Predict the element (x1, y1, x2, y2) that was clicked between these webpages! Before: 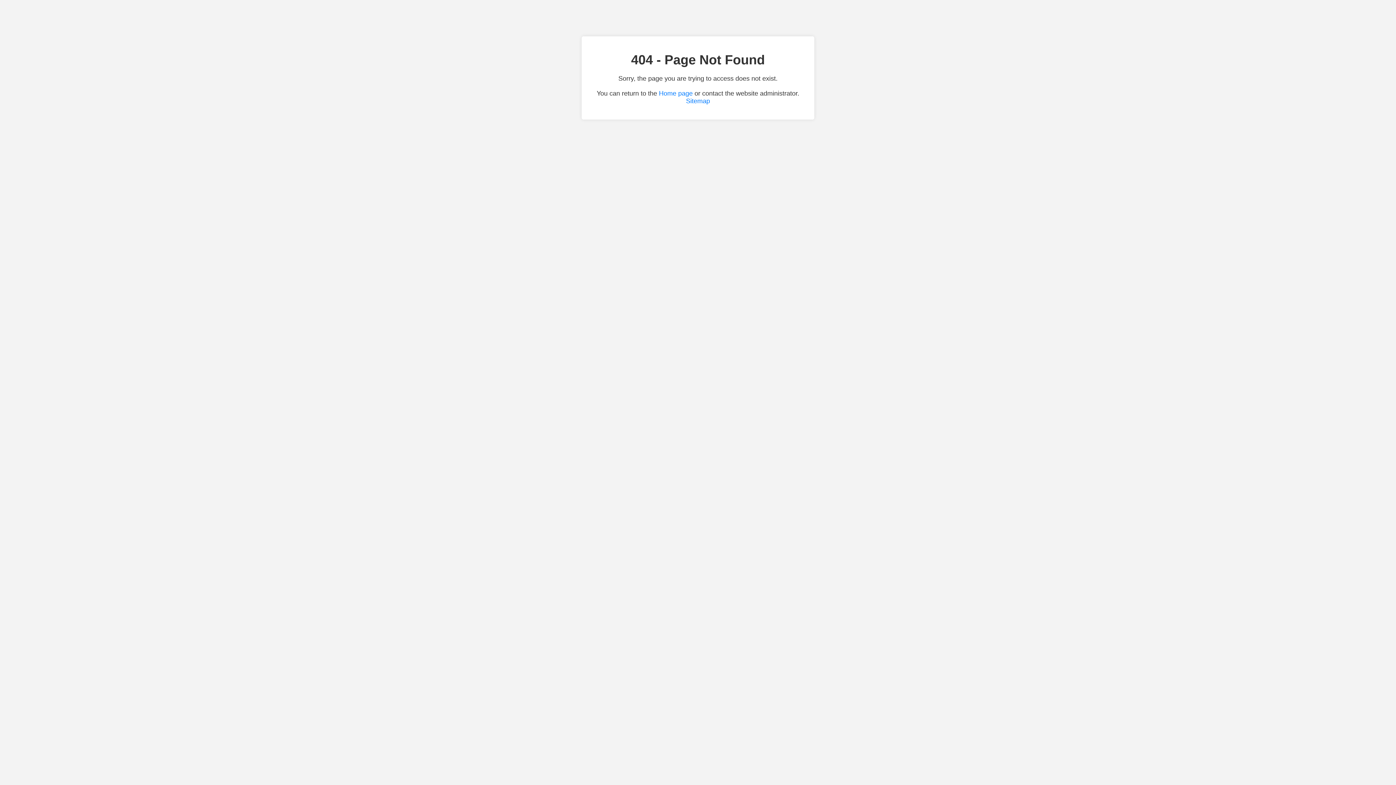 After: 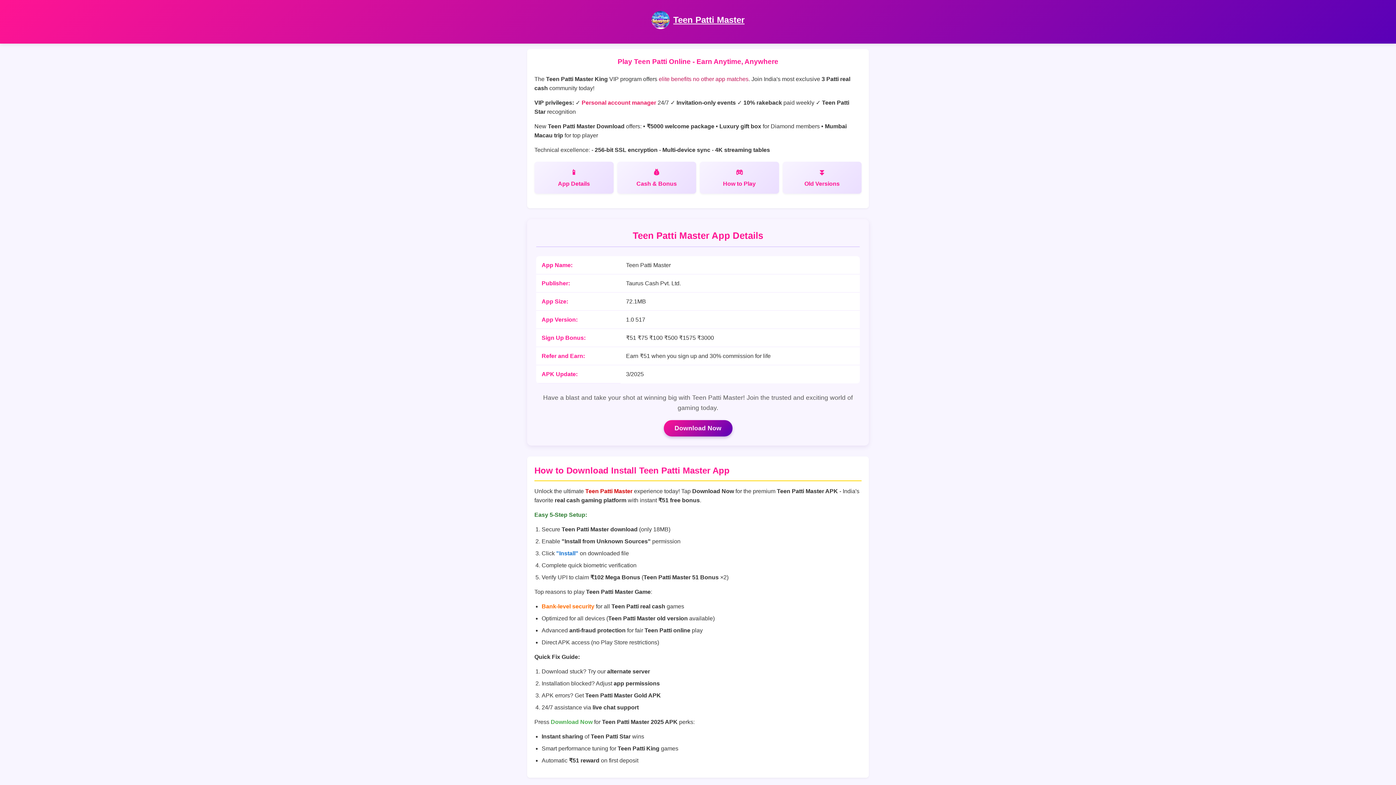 Action: label: Home page bbox: (659, 89, 692, 97)